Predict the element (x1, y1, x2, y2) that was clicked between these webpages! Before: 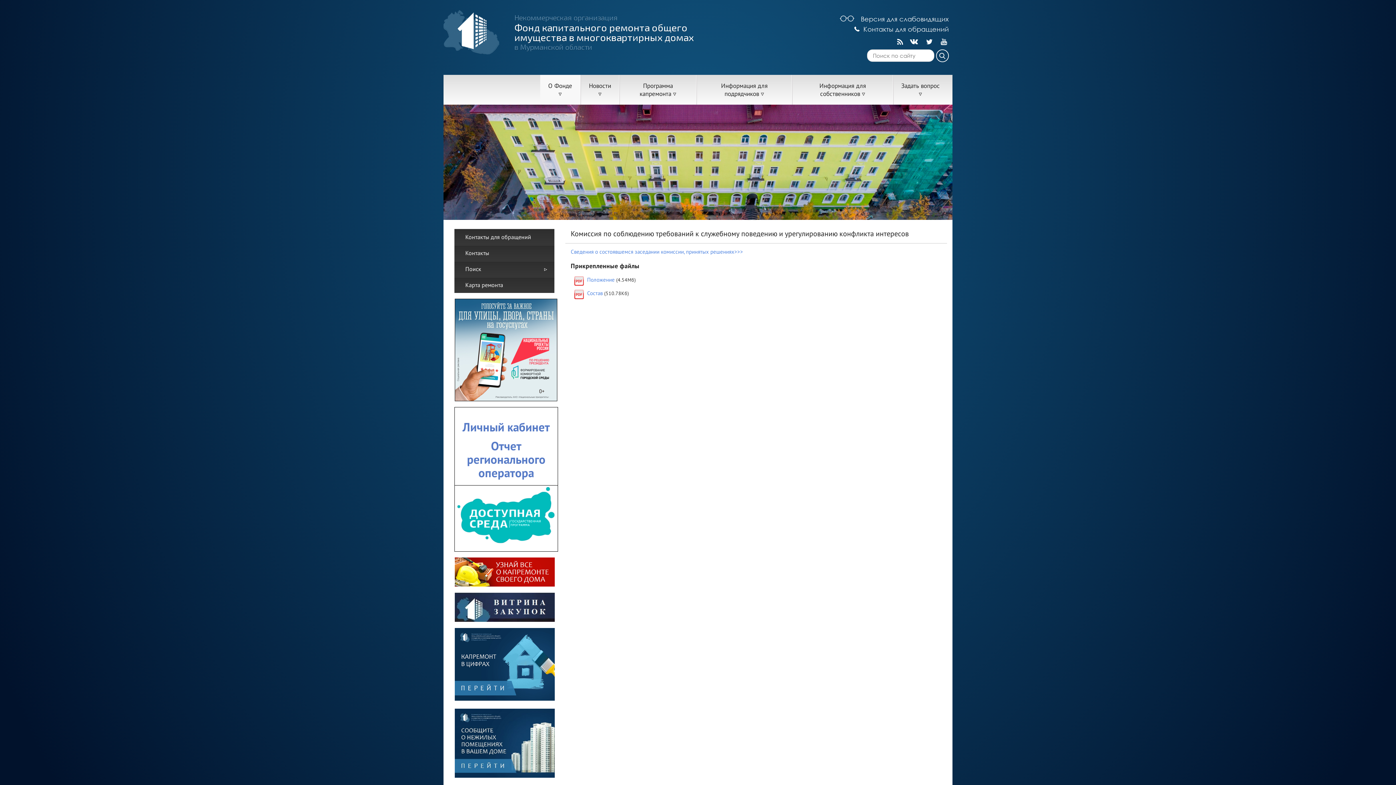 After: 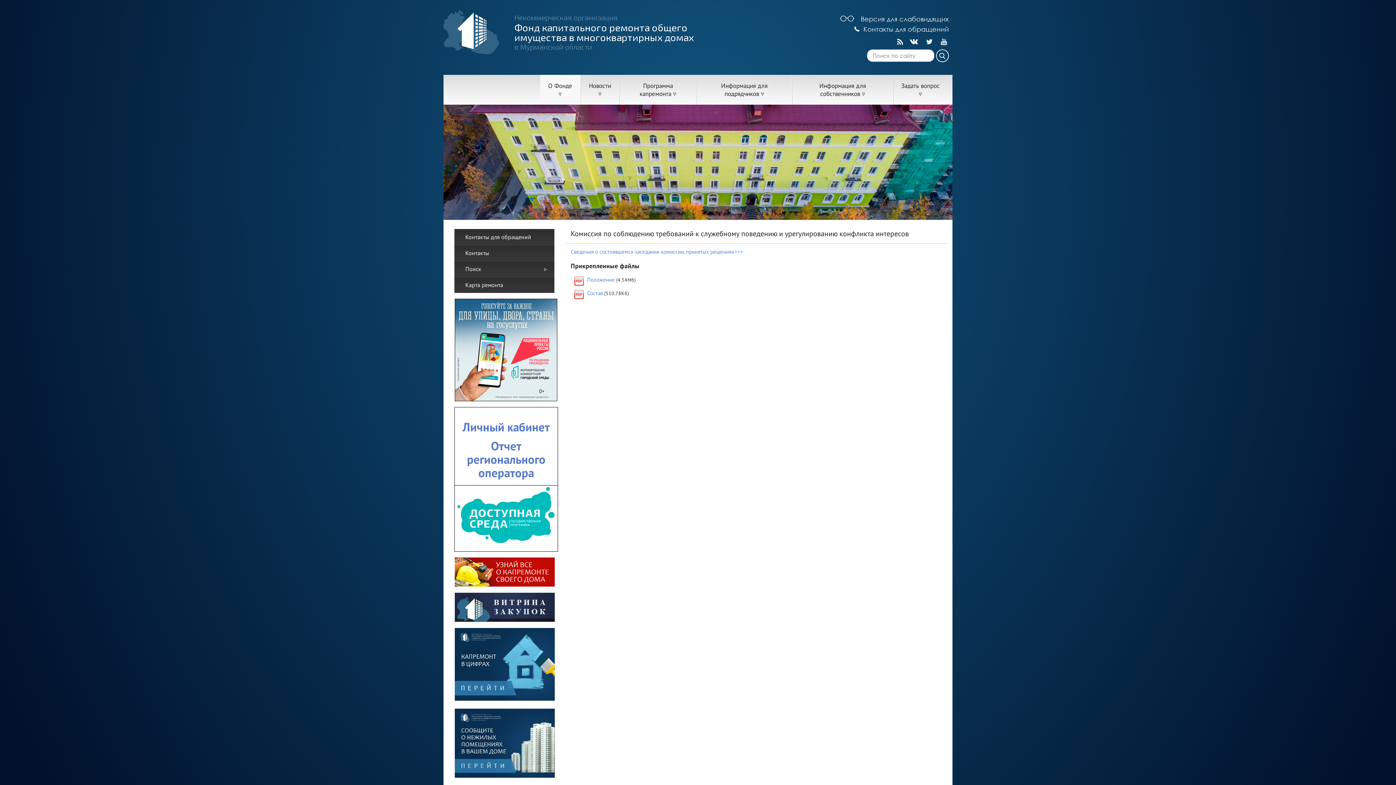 Action: label: Отчет
регионального
оператора bbox: (467, 445, 545, 478)